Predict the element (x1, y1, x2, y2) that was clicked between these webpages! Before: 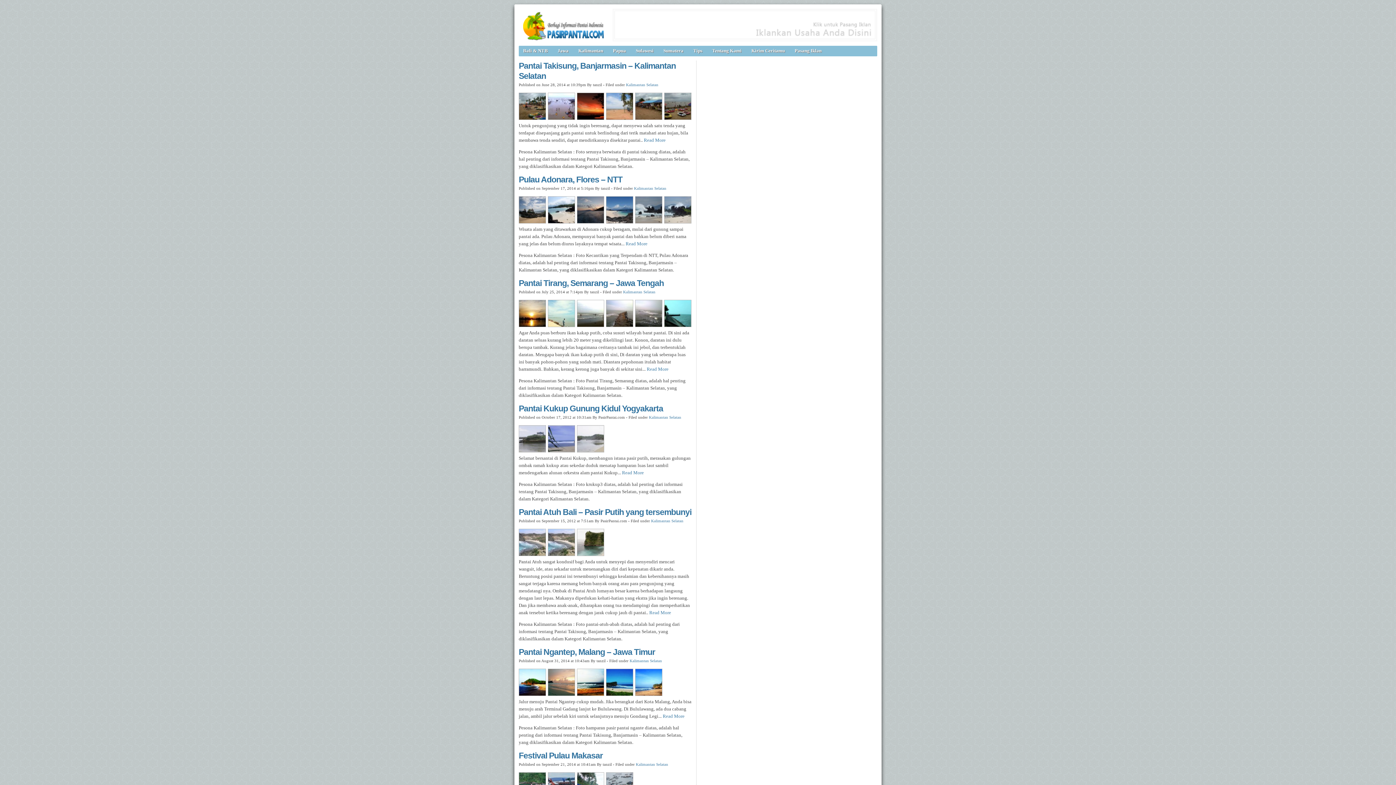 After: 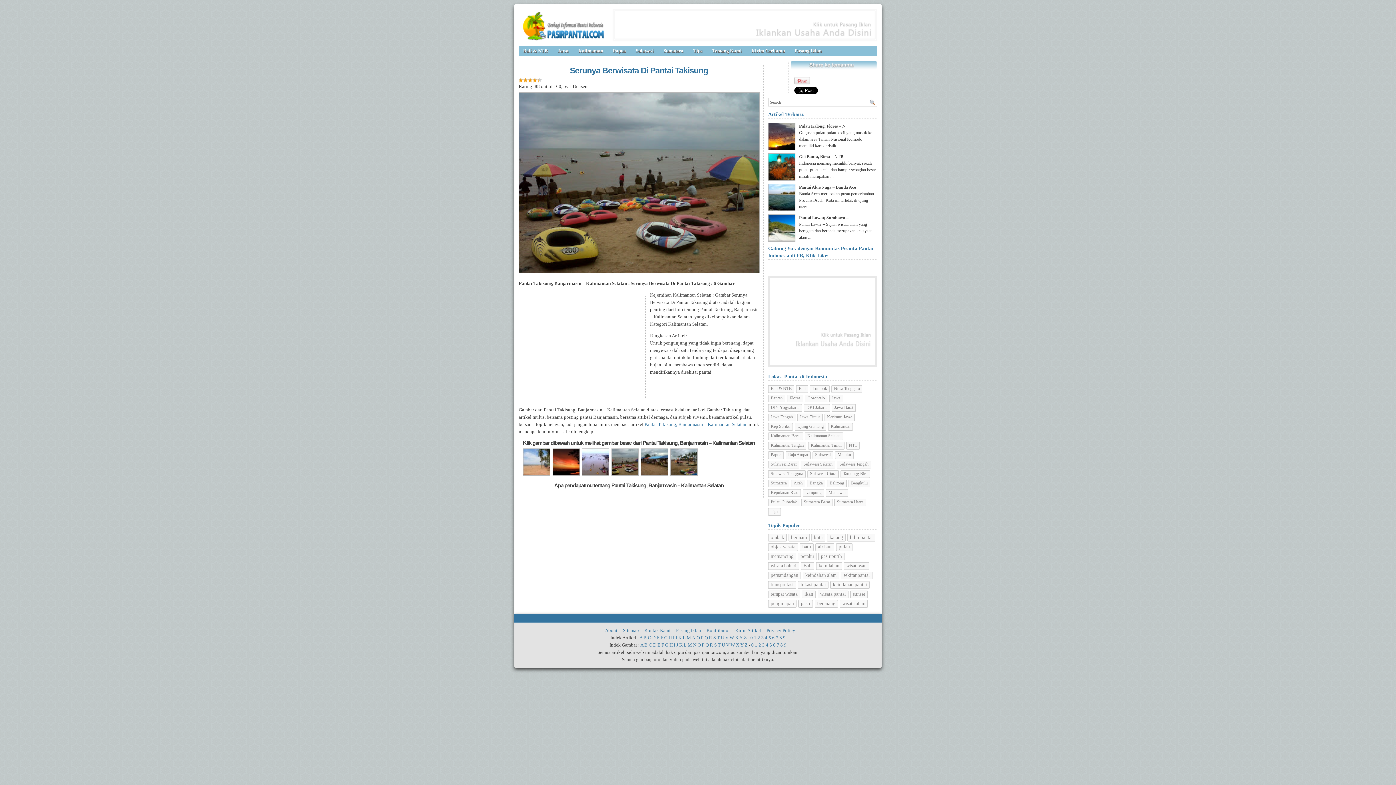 Action: bbox: (664, 115, 693, 121)